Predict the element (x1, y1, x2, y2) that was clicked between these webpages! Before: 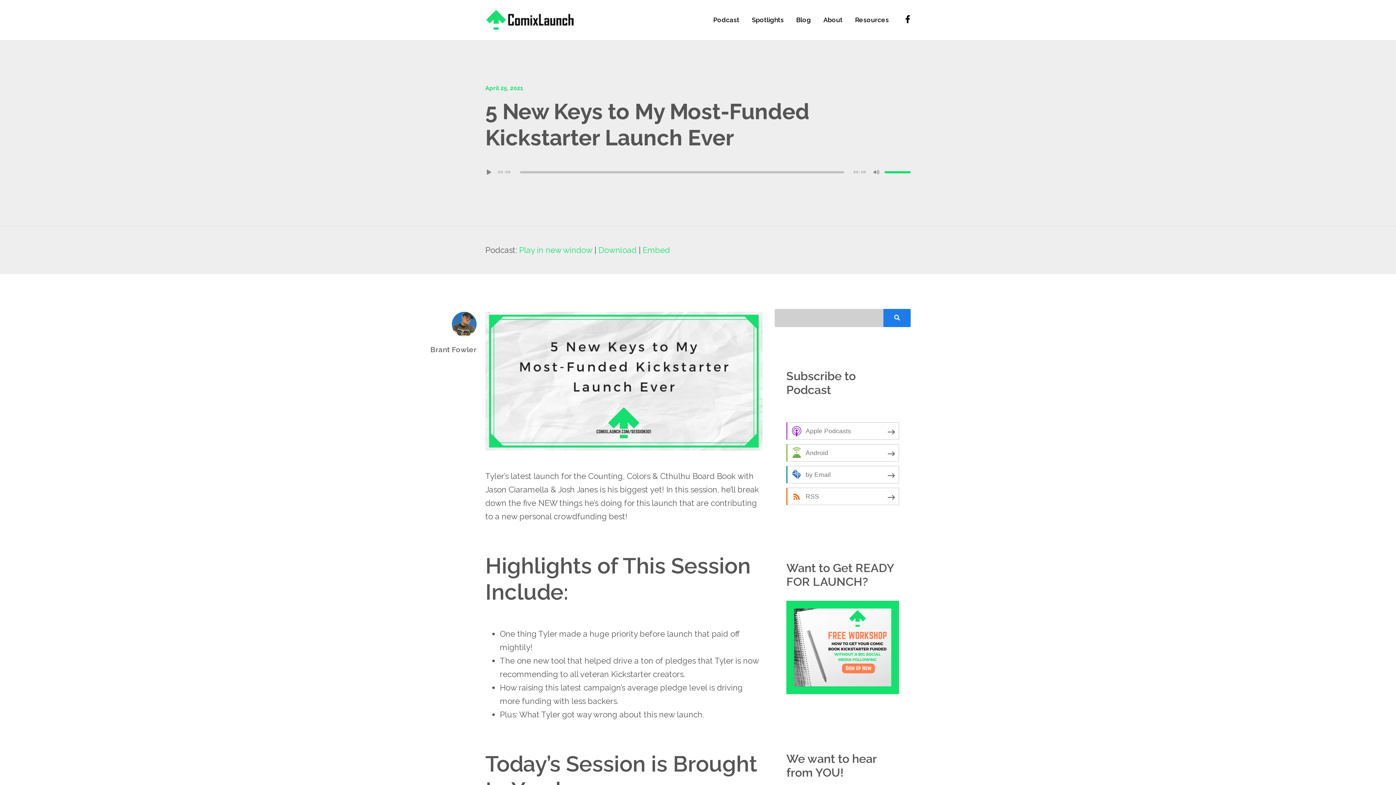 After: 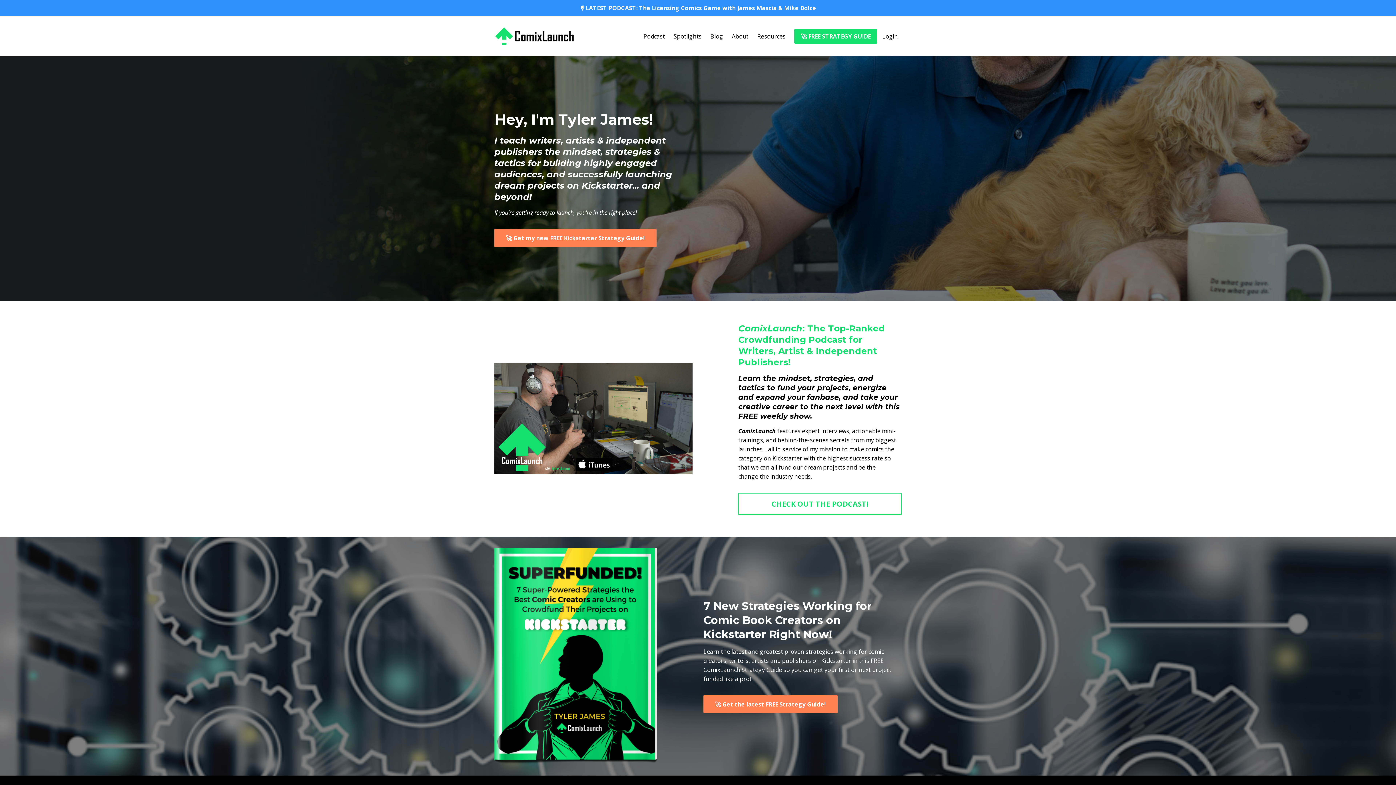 Action: bbox: (485, 9, 576, 30)